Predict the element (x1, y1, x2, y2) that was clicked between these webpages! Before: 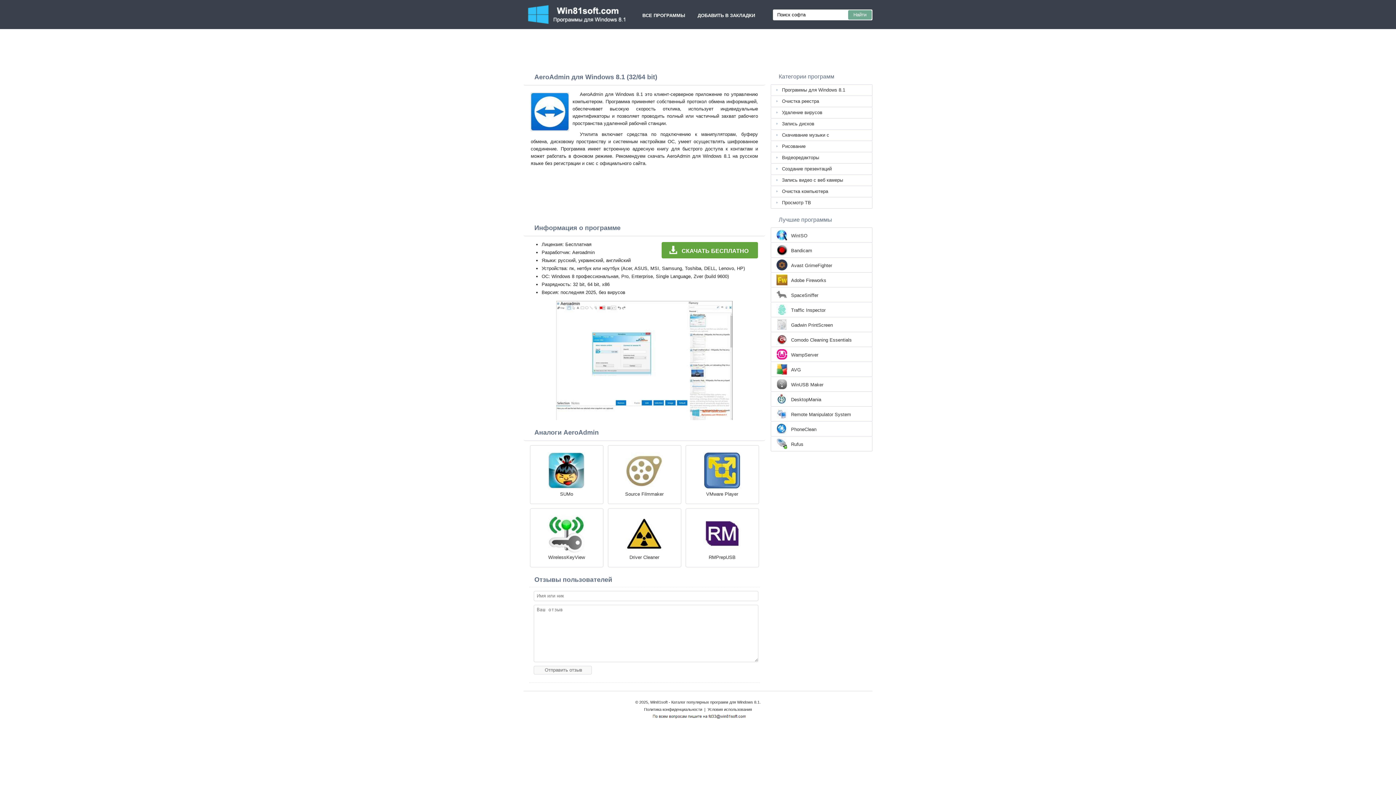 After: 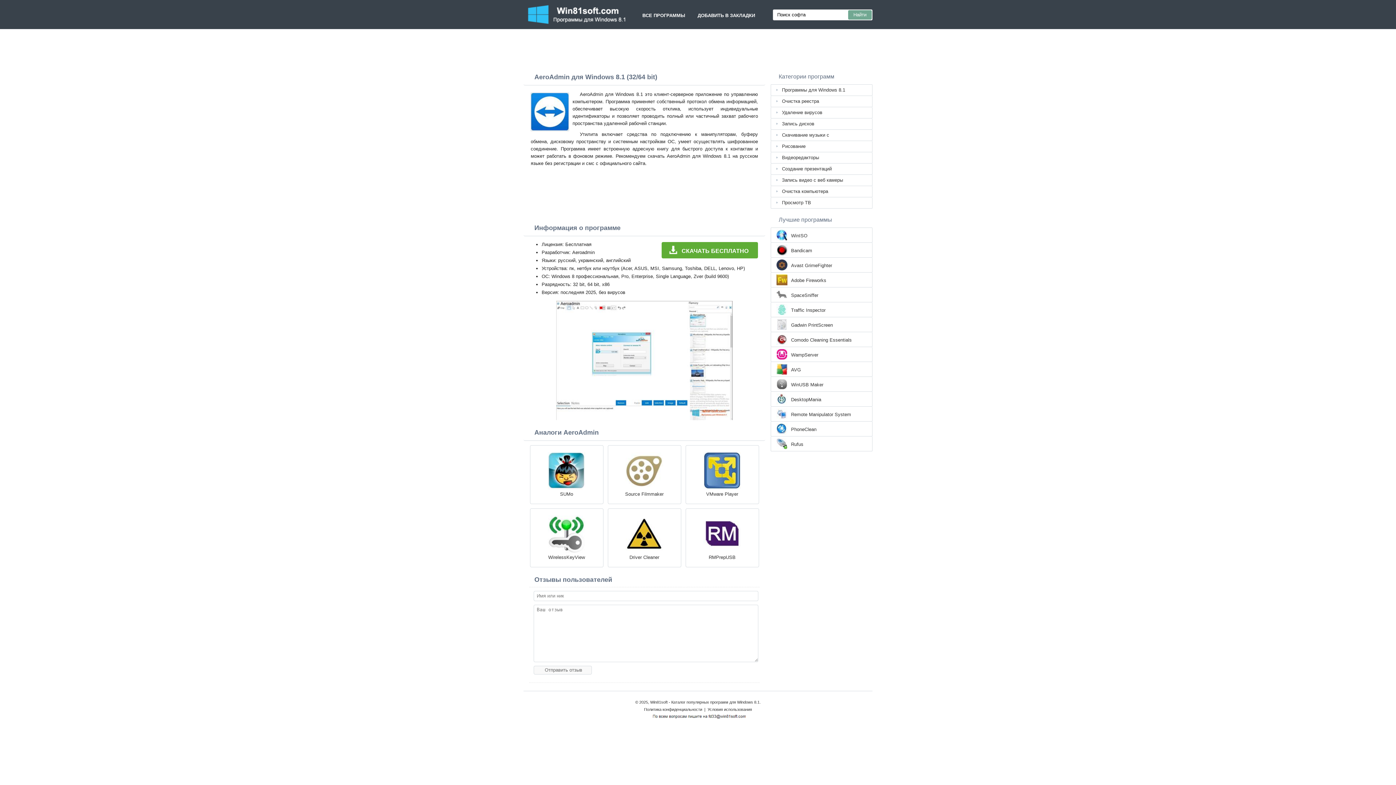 Action: bbox: (661, 242, 758, 258) label: СКАЧАТЬ БЕСПЛАТНО